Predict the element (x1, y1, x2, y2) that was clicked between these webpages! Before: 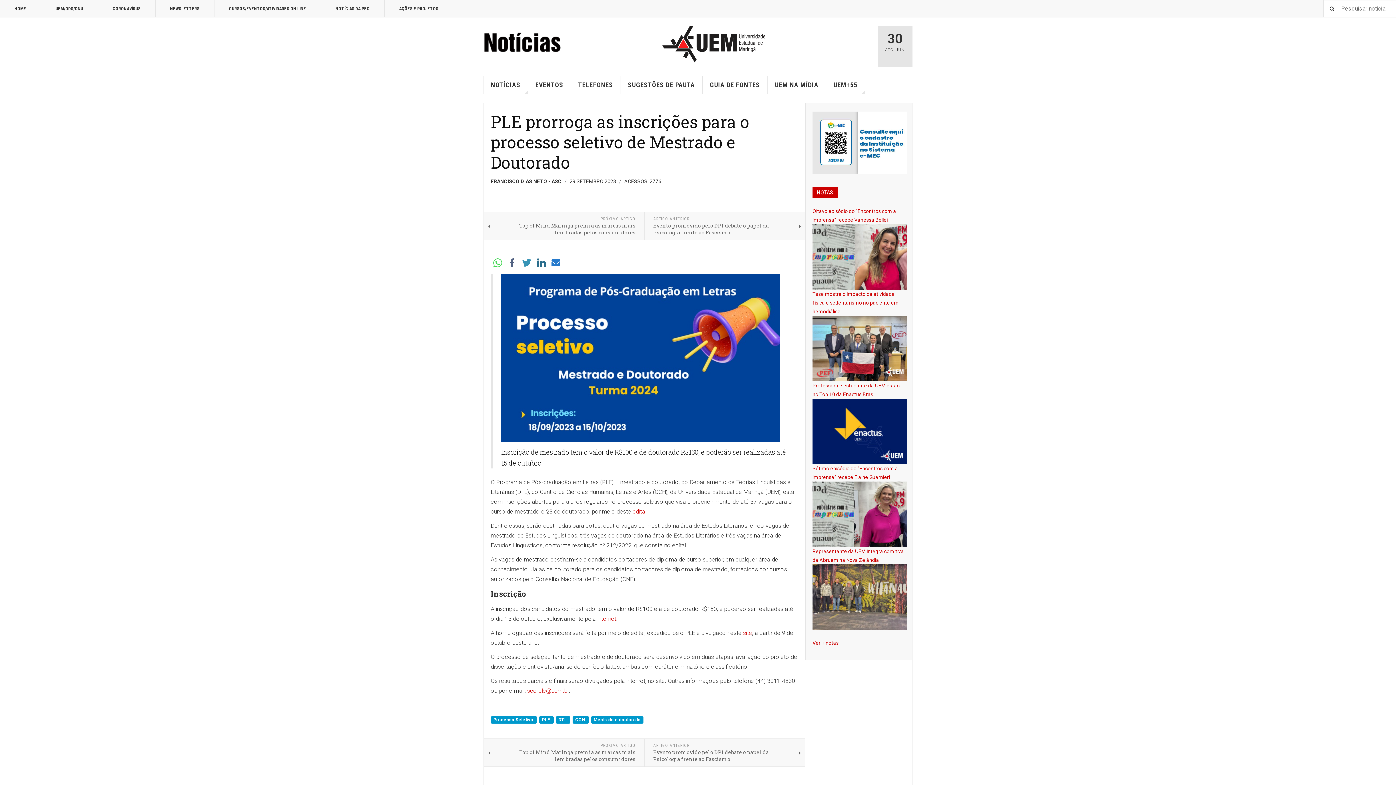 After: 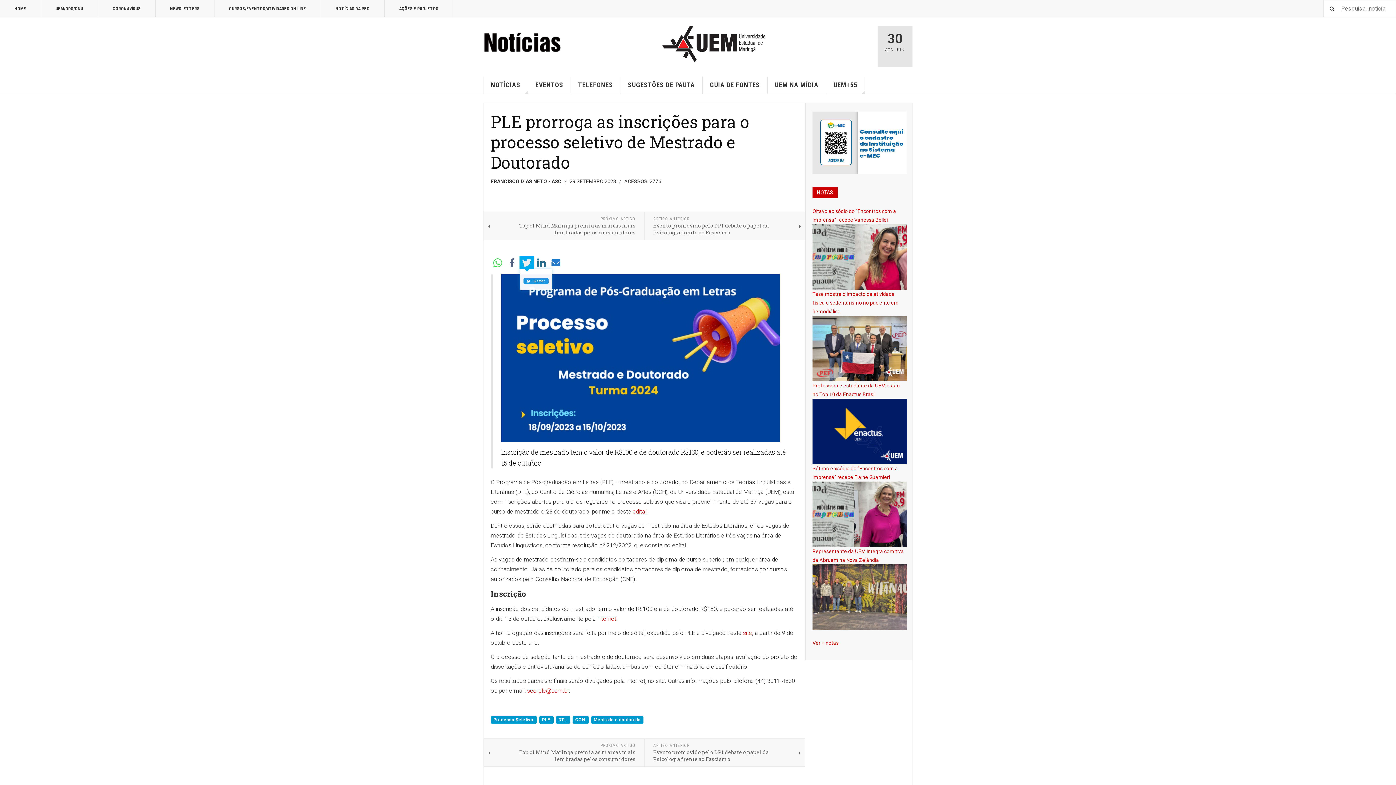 Action: bbox: (522, 258, 531, 267)